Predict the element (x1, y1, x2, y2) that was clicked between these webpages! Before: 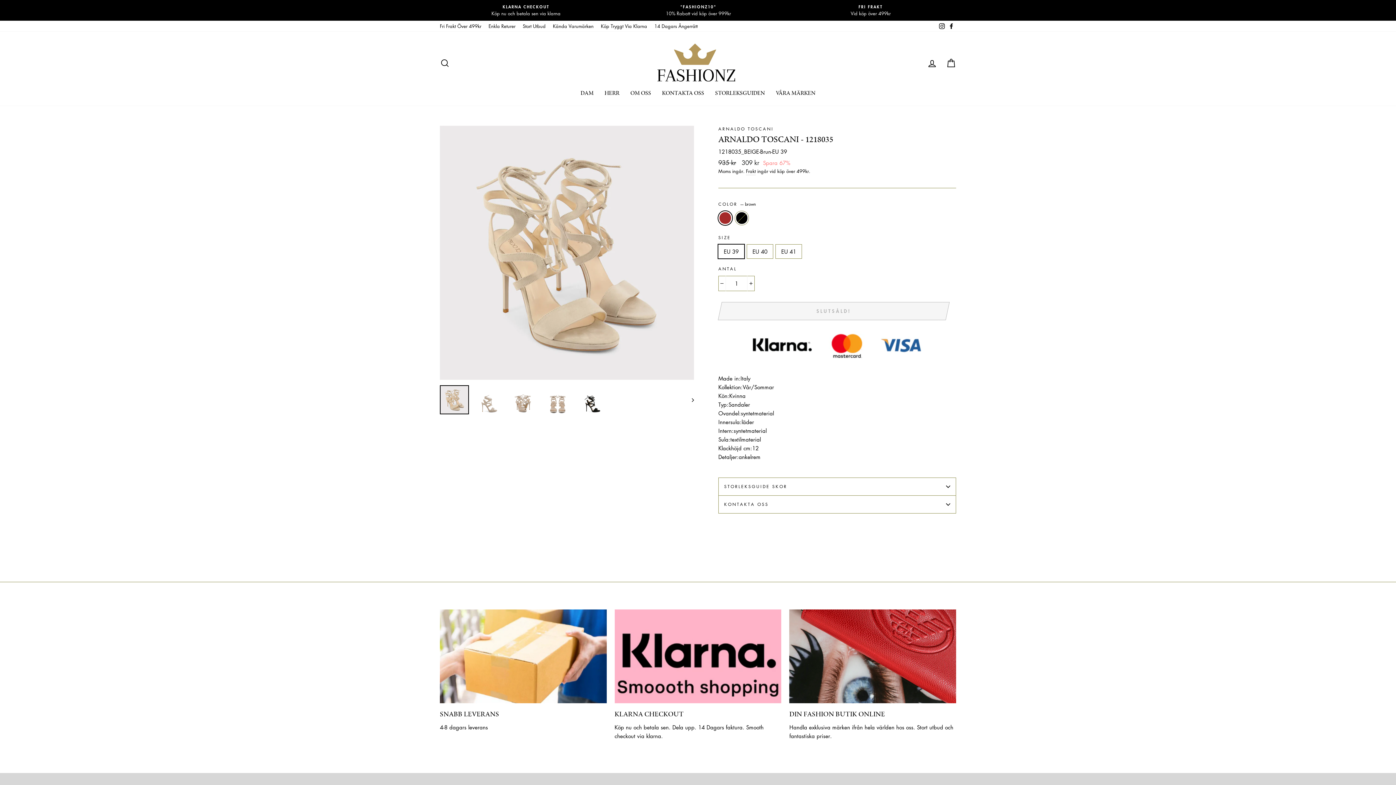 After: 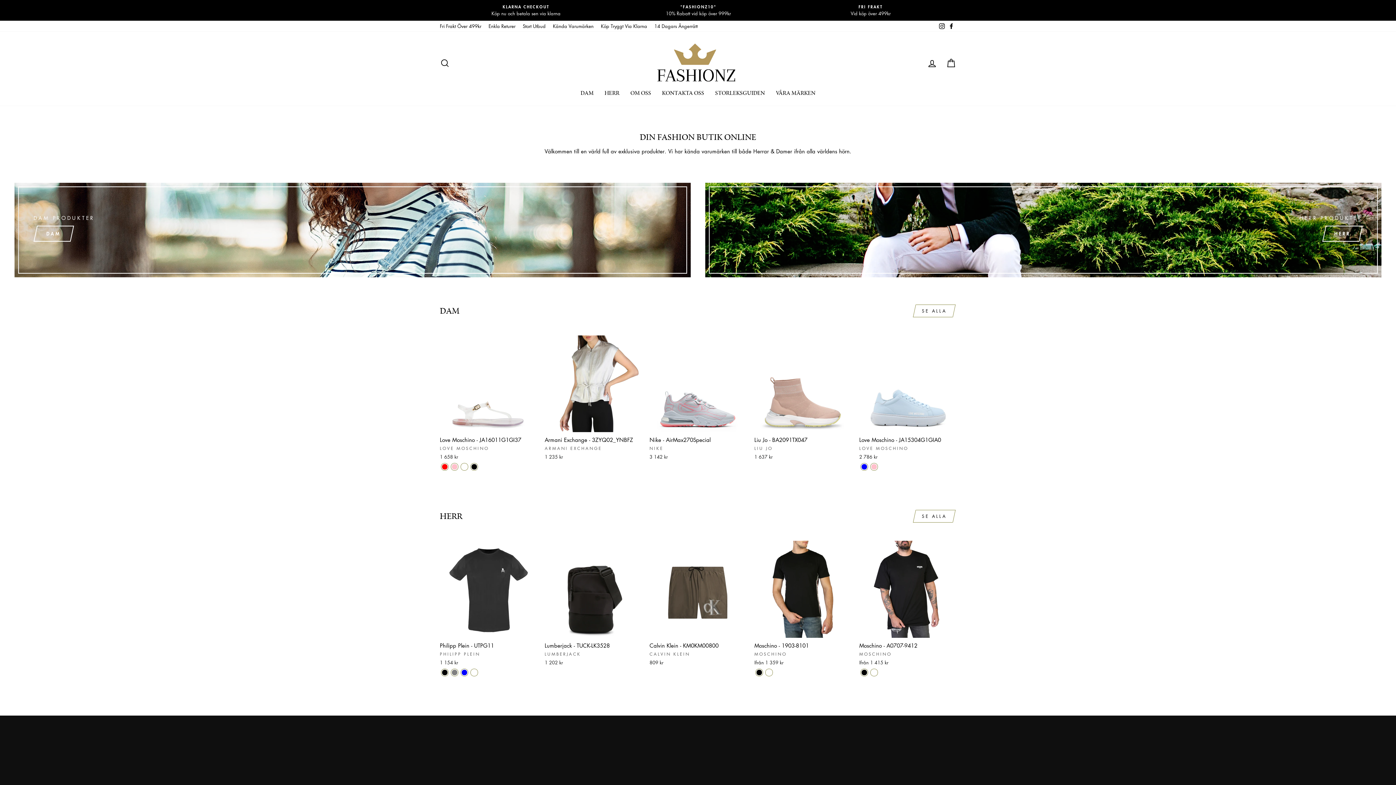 Action: bbox: (485, 20, 519, 31) label: Enkla Returer